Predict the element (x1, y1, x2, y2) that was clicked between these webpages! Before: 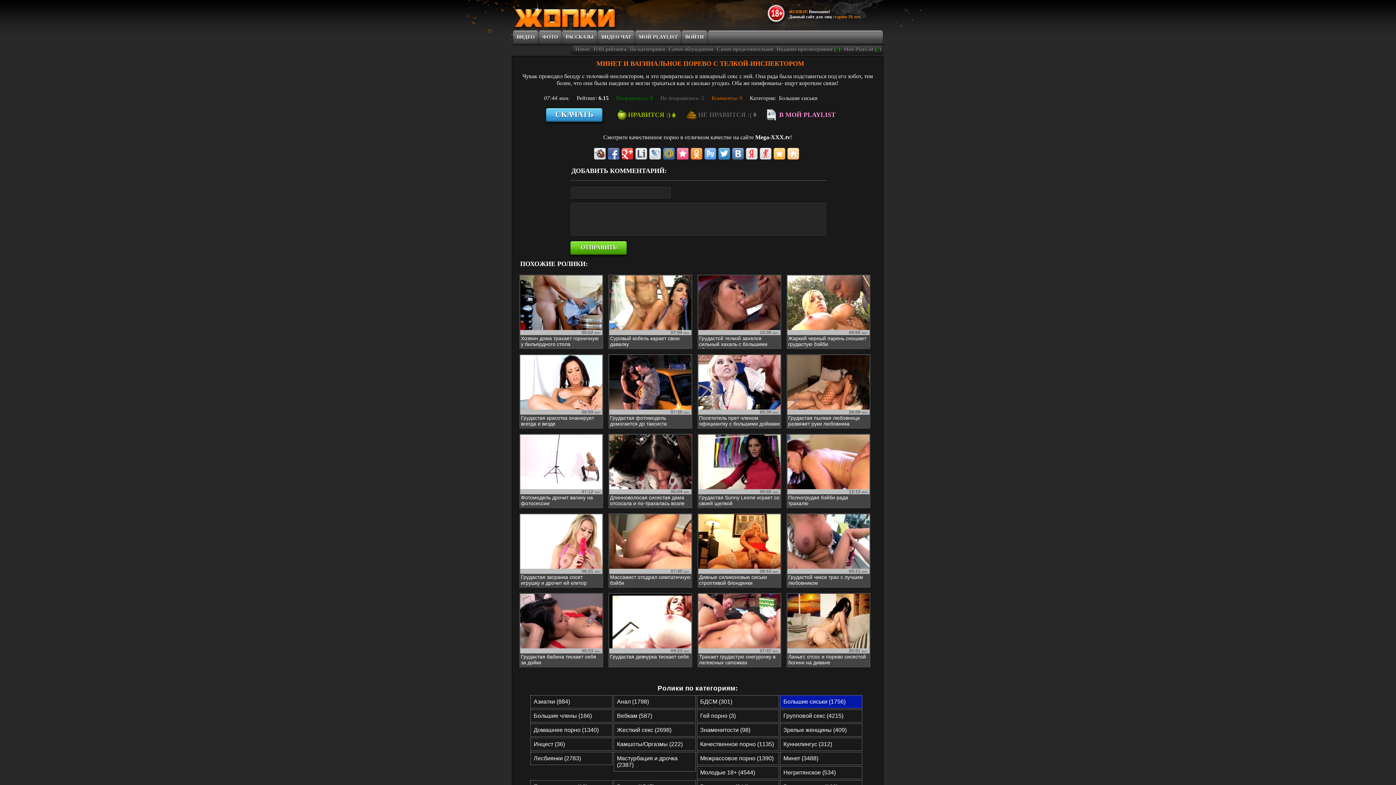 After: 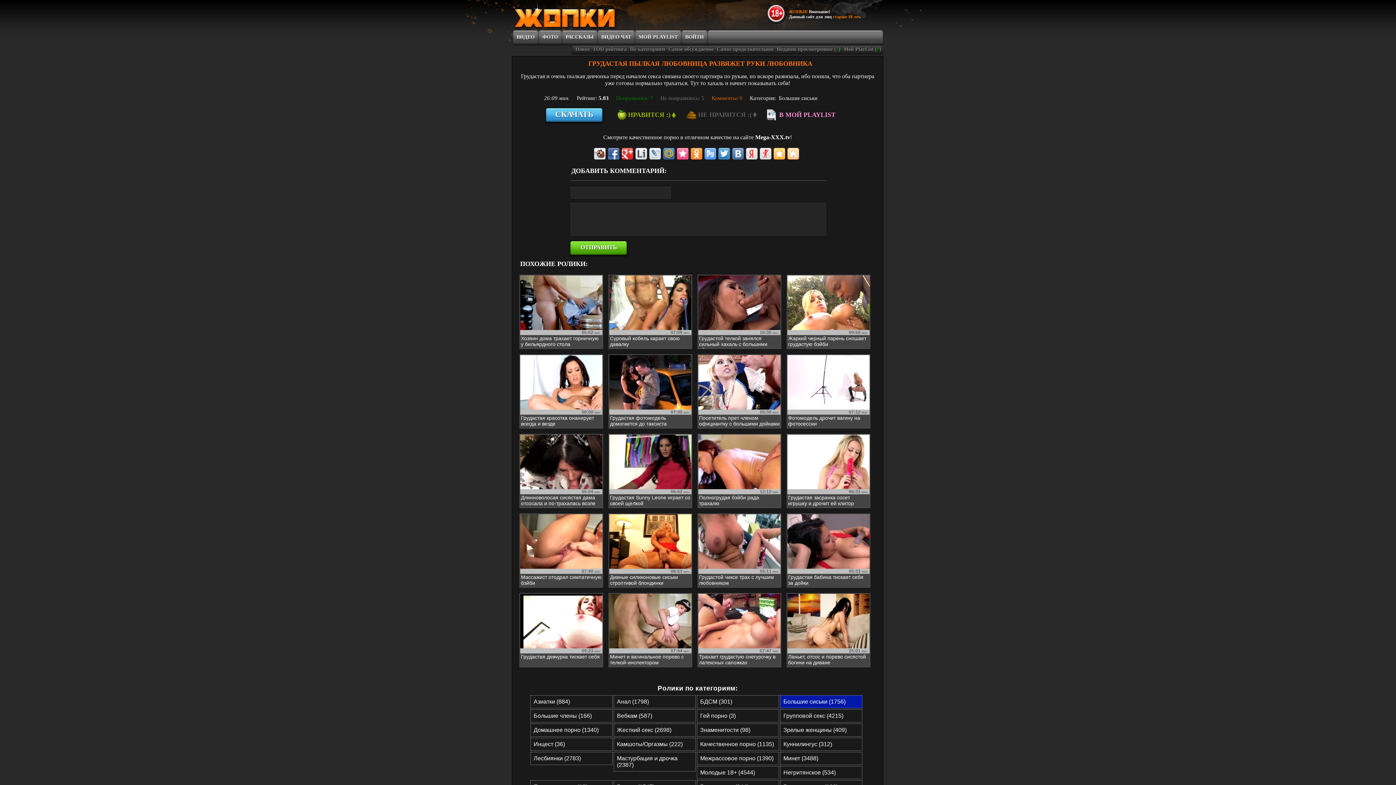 Action: bbox: (787, 355, 870, 428) label: 26:09 мин.
Грудастая пылкая любовница развяжет руки любовника